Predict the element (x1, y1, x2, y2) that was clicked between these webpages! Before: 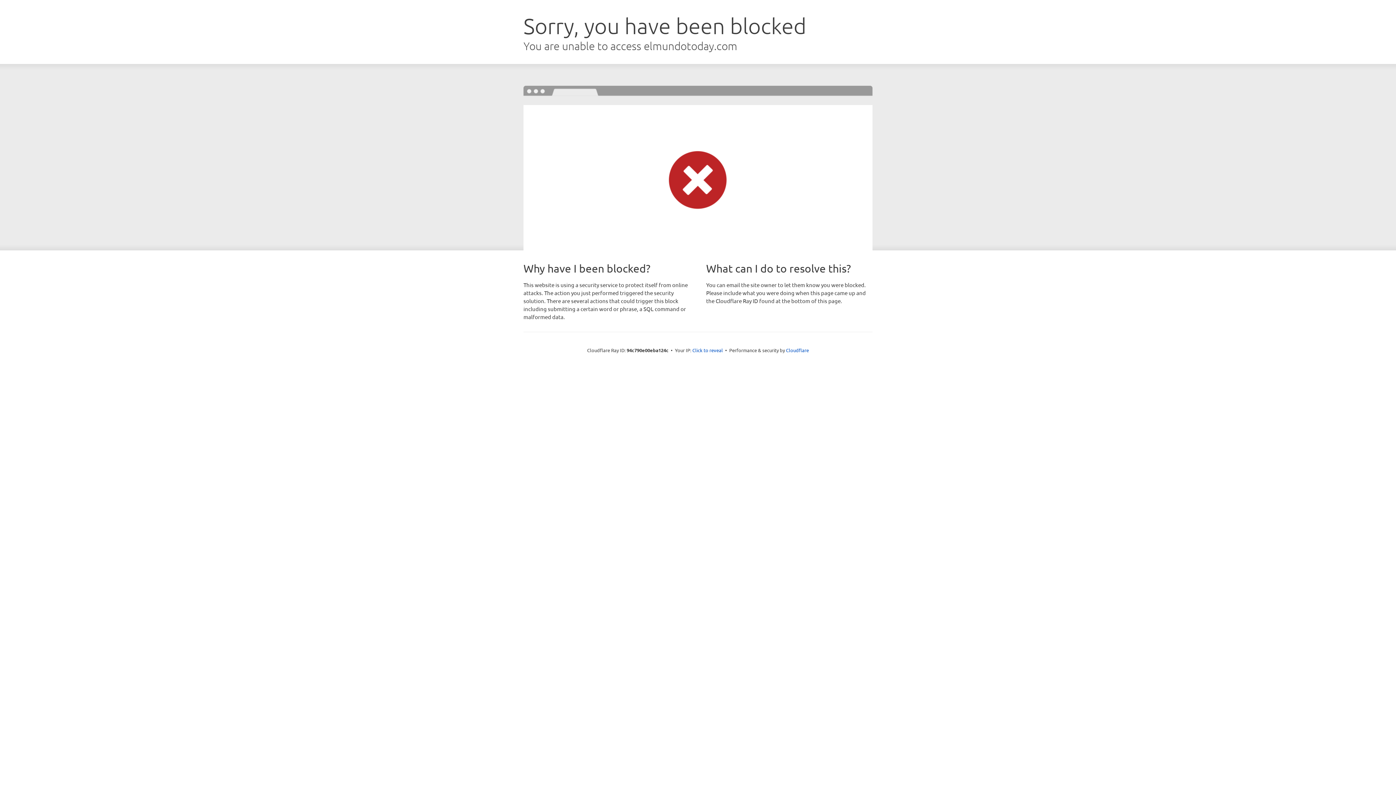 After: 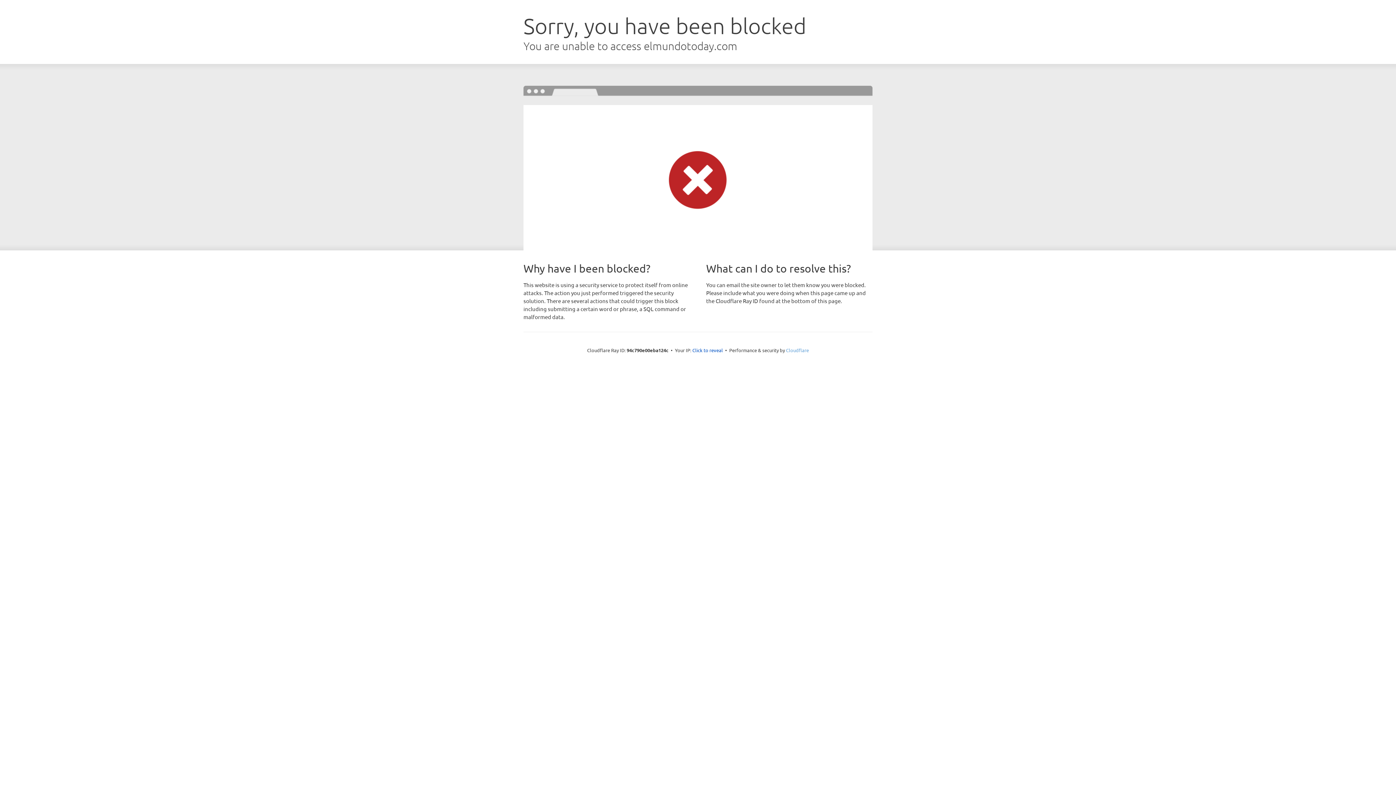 Action: label: Cloudflare bbox: (786, 347, 809, 353)